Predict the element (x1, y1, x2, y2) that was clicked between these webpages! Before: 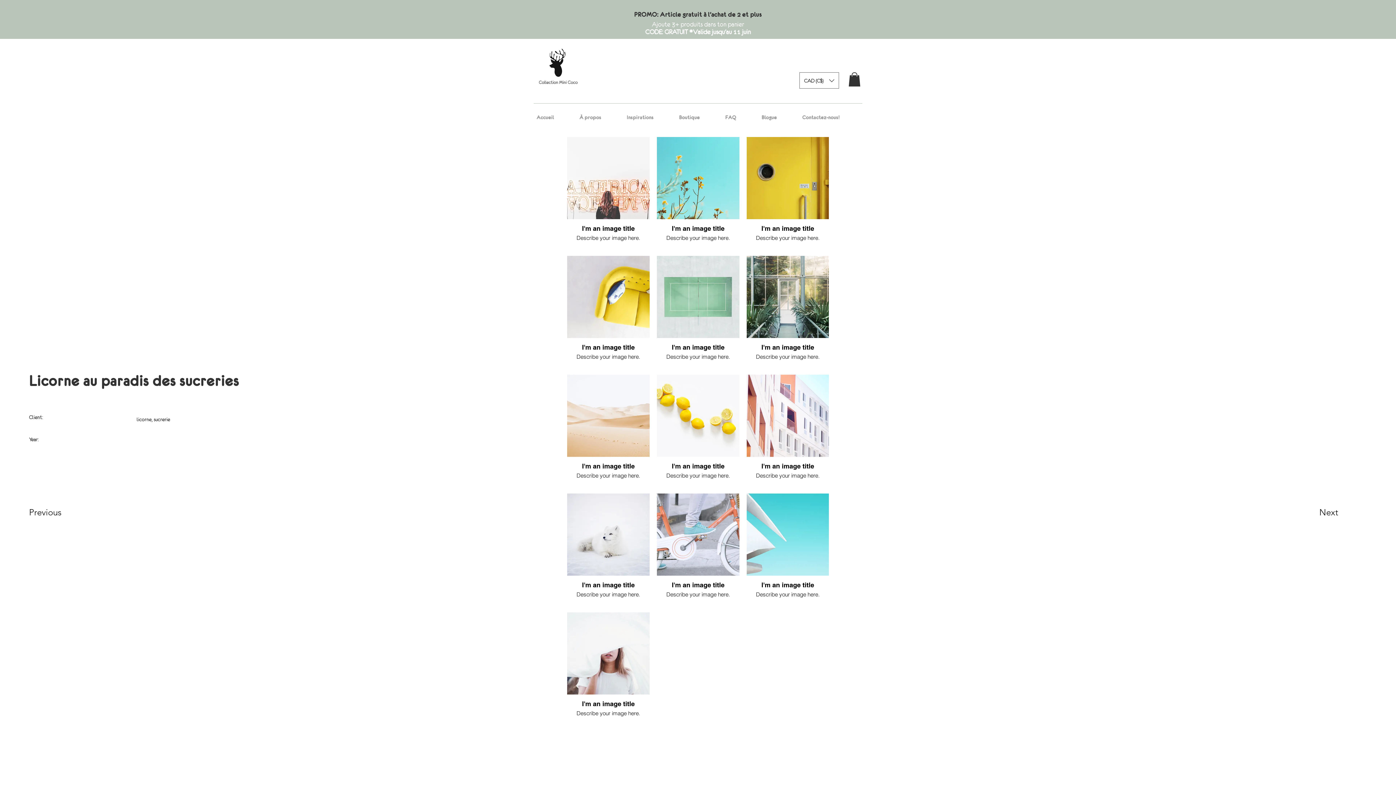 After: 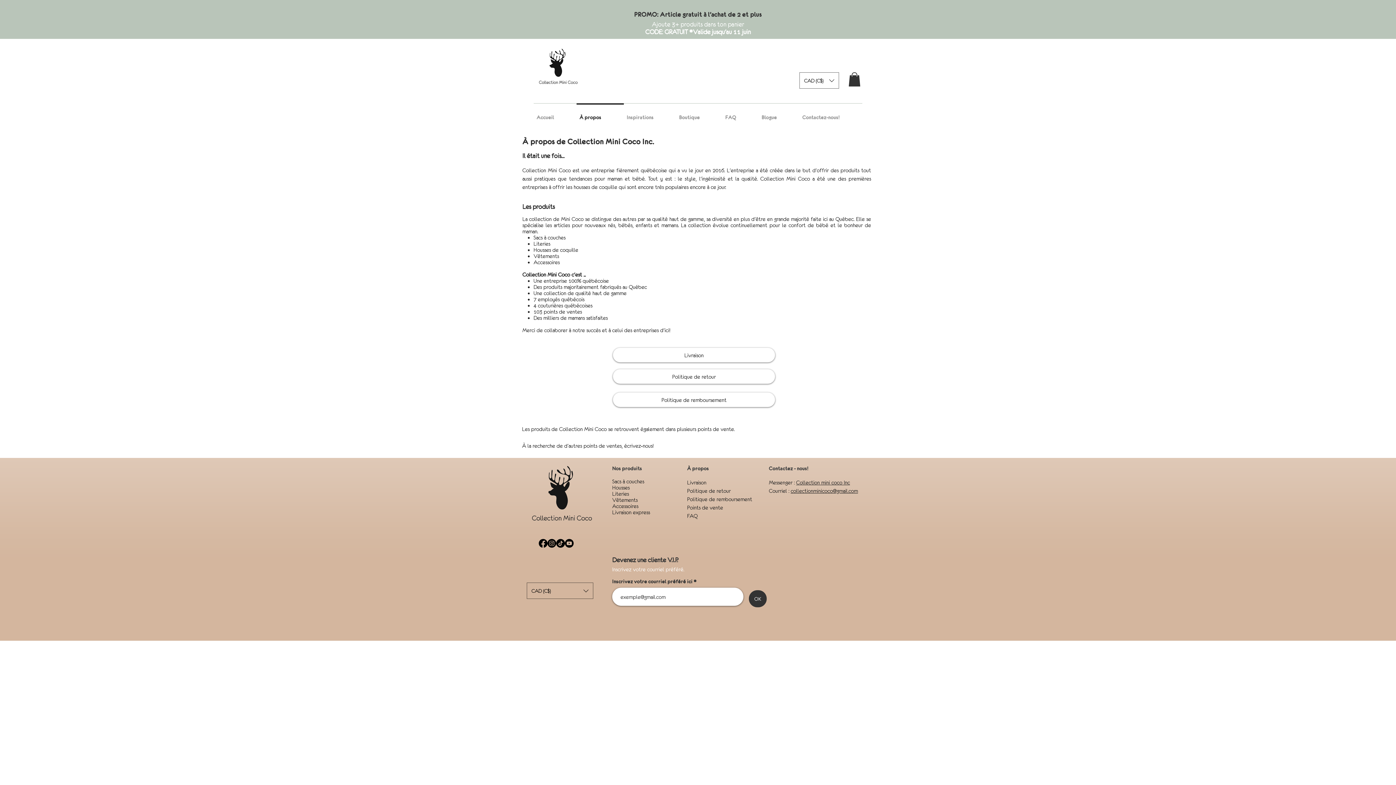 Action: label: À propos bbox: (576, 103, 624, 125)